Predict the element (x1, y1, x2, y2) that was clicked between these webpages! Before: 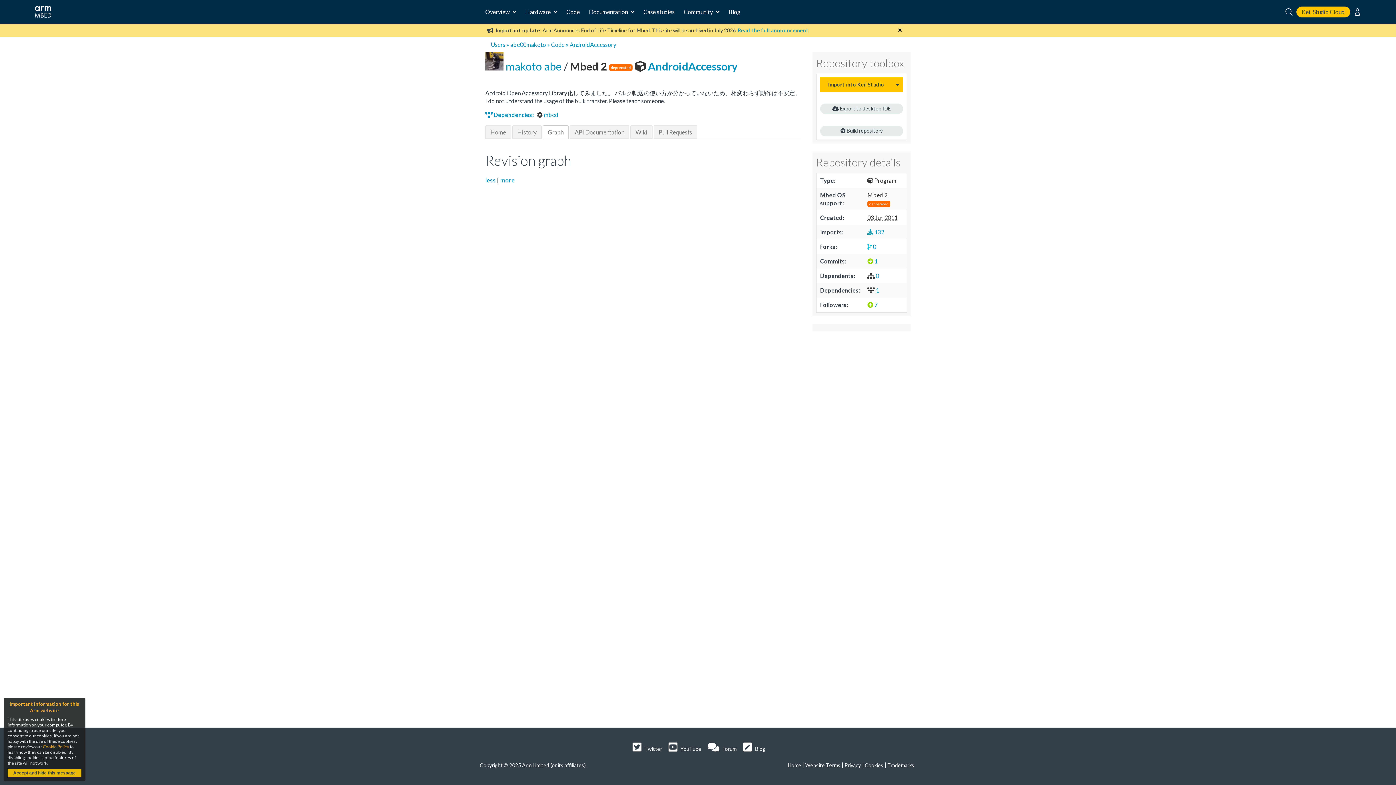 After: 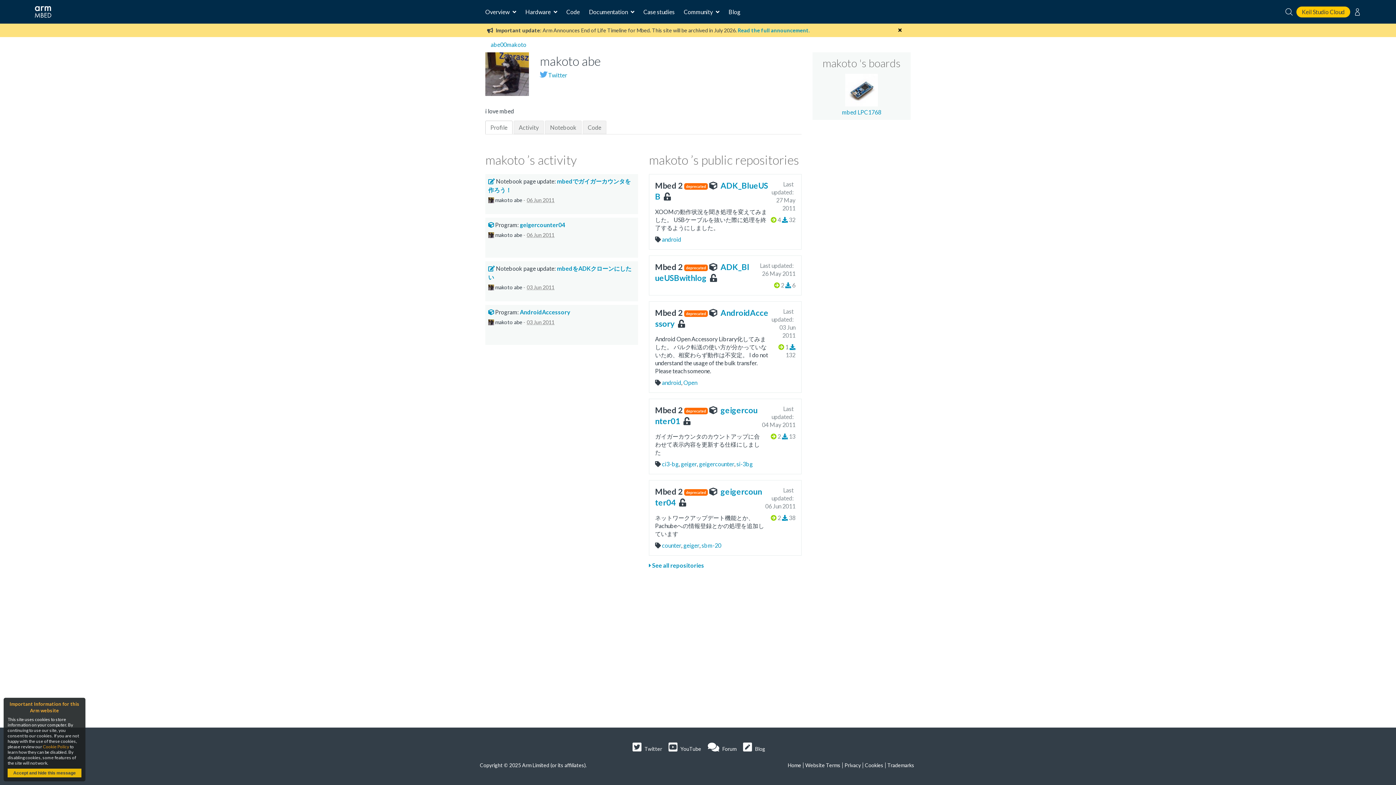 Action: label:  makoto abe  bbox: (485, 59, 564, 72)